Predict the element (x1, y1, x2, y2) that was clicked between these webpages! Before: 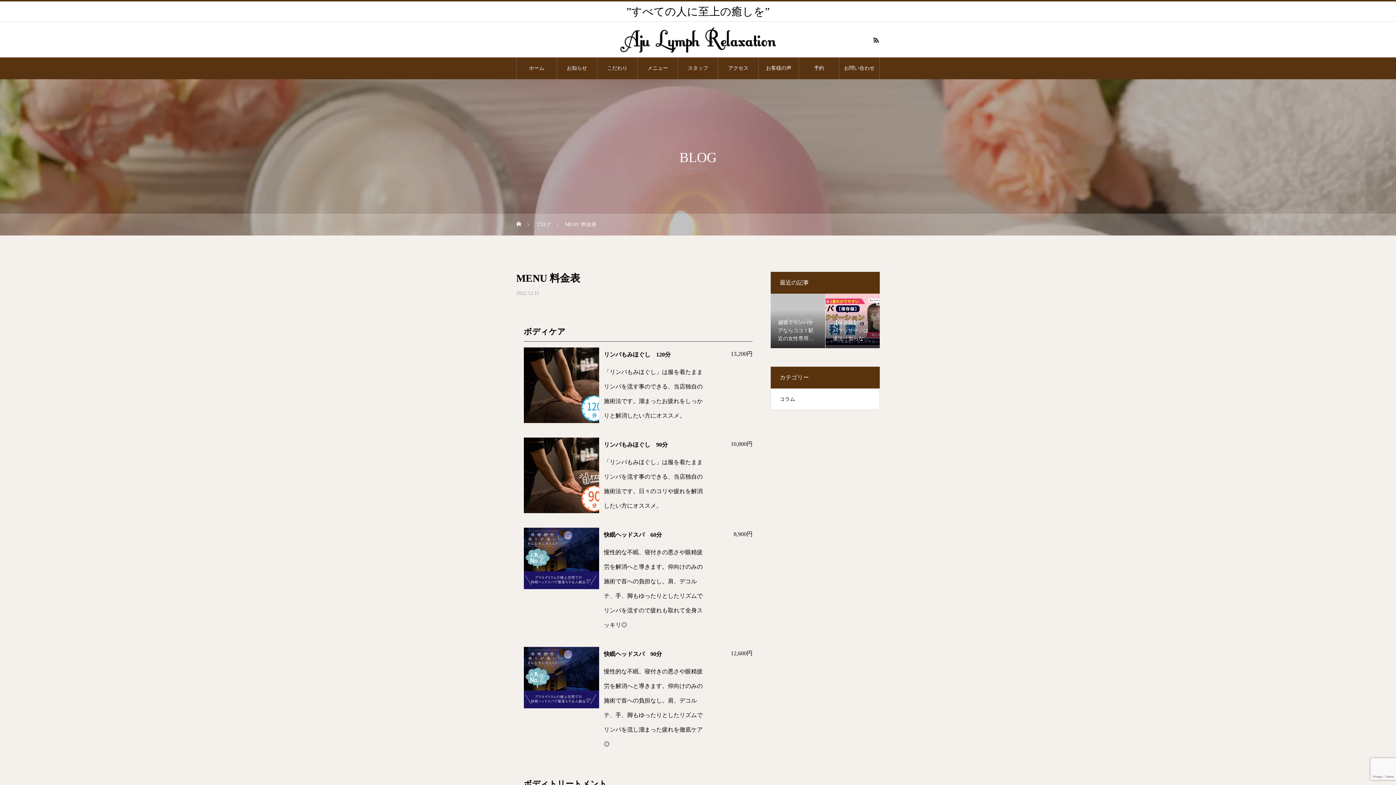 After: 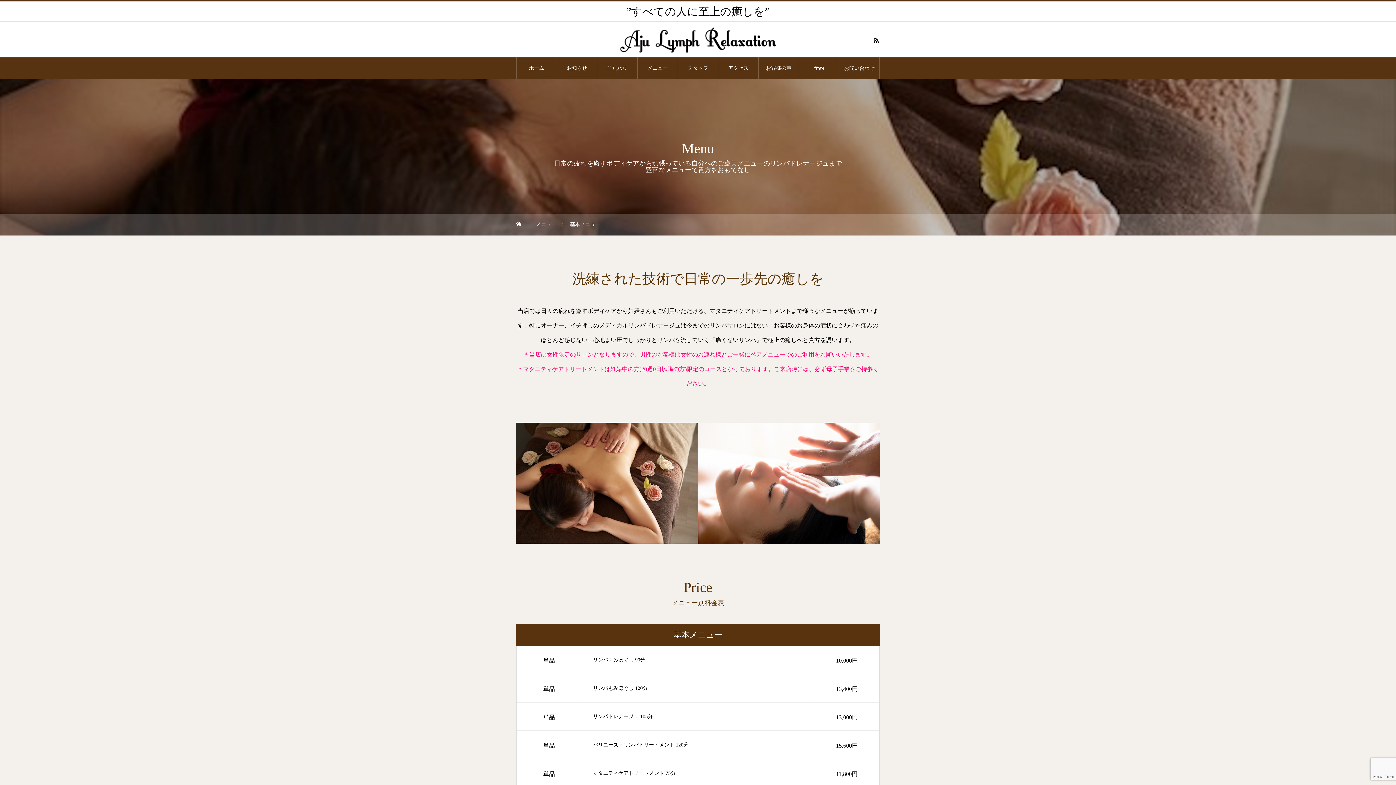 Action: bbox: (637, 57, 677, 79) label: メニュー